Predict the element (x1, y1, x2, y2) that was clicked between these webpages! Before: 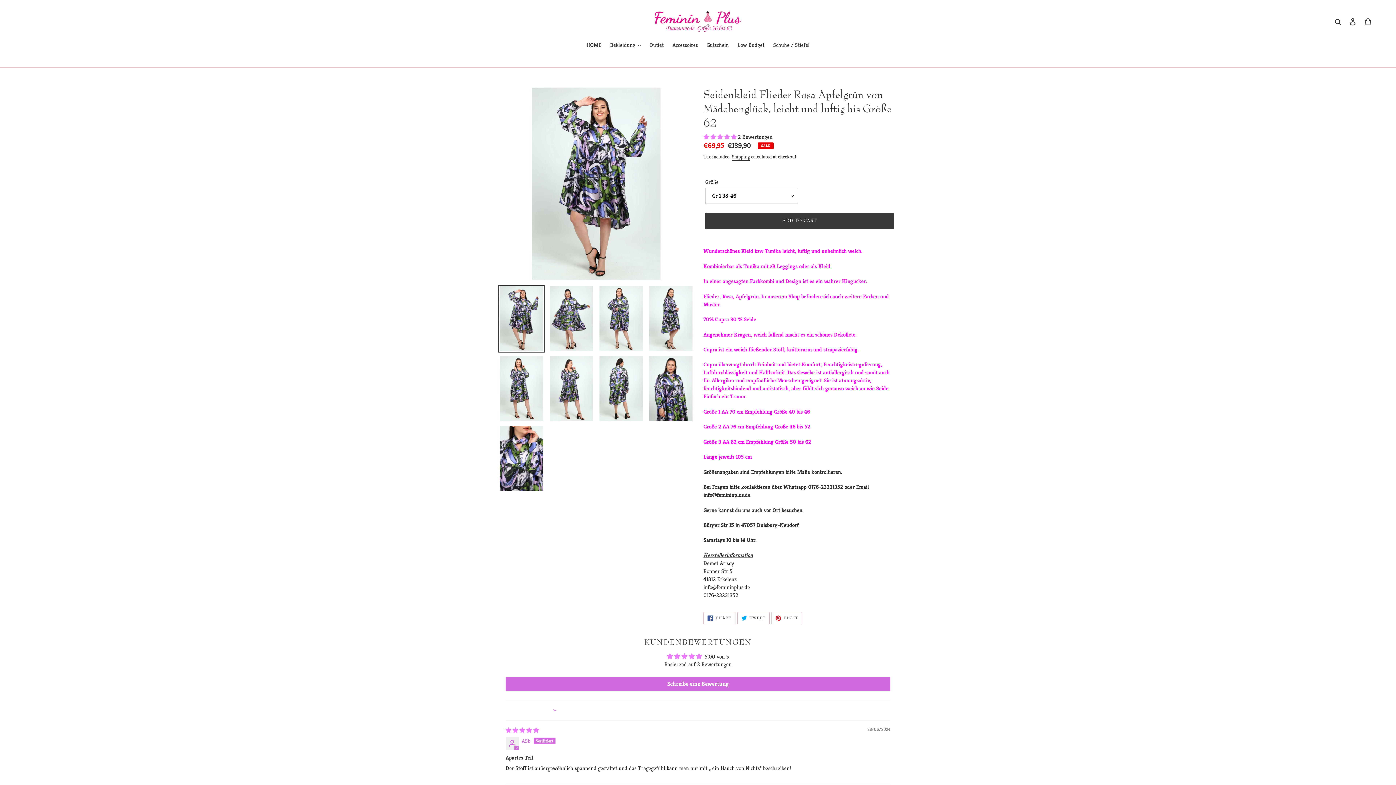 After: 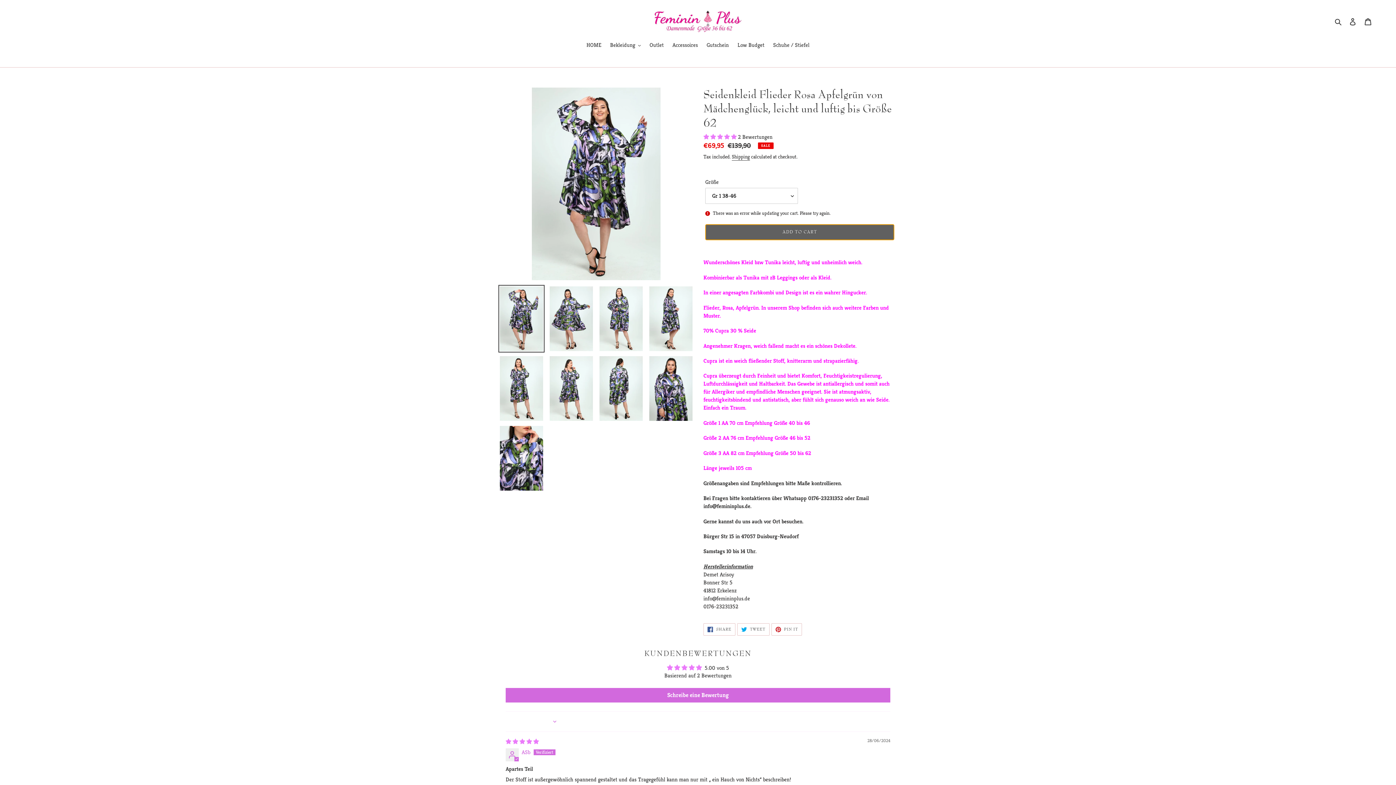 Action: label: Add to cart bbox: (705, 213, 894, 229)